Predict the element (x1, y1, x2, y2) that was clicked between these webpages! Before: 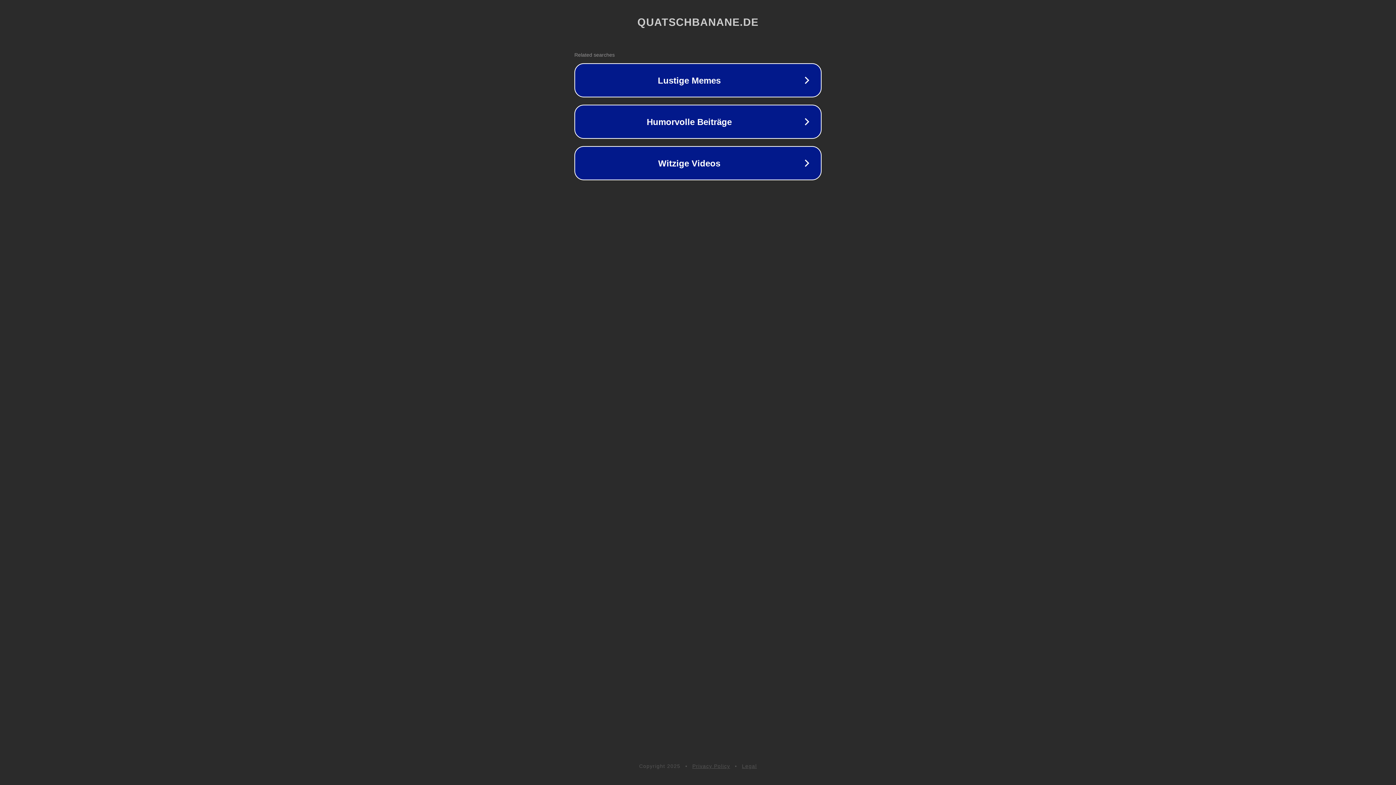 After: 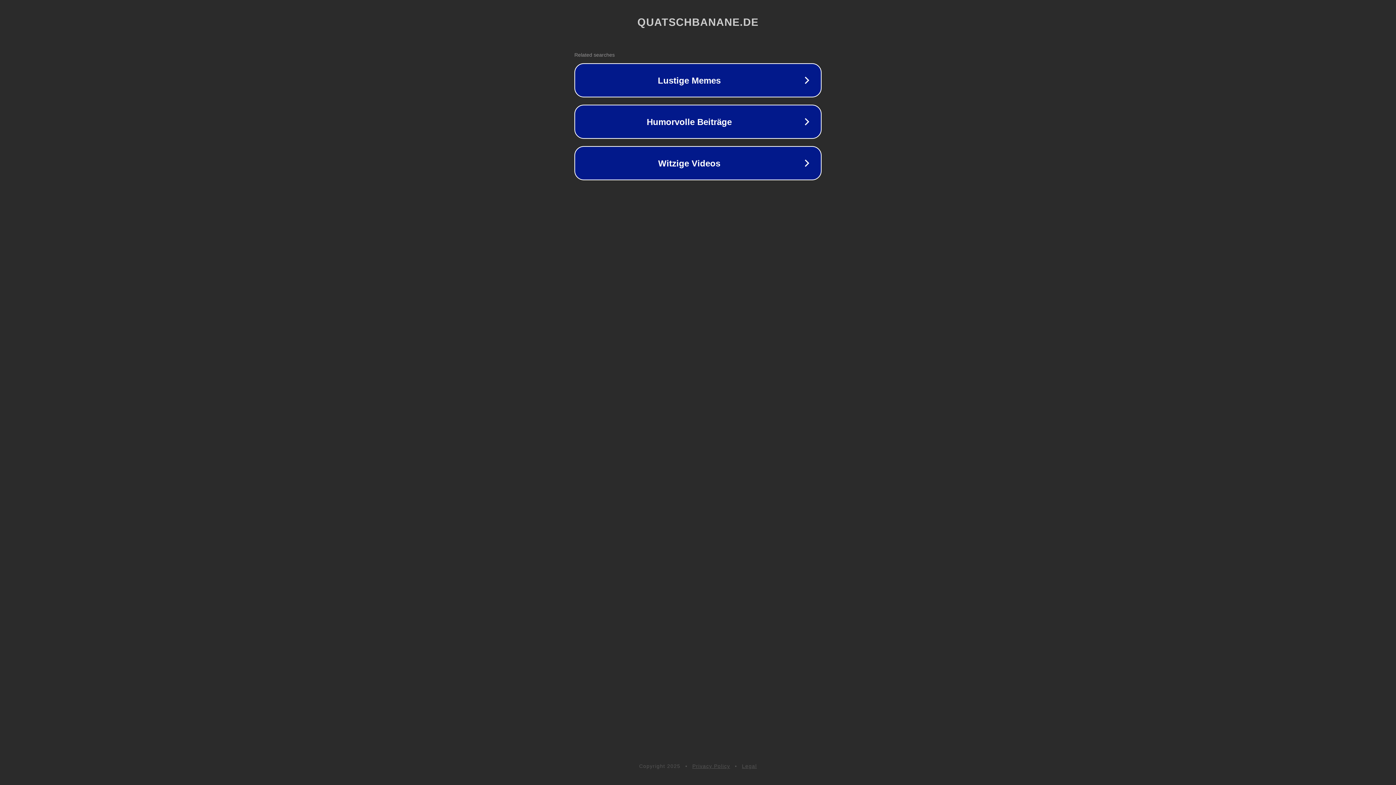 Action: label: Legal bbox: (742, 763, 757, 769)